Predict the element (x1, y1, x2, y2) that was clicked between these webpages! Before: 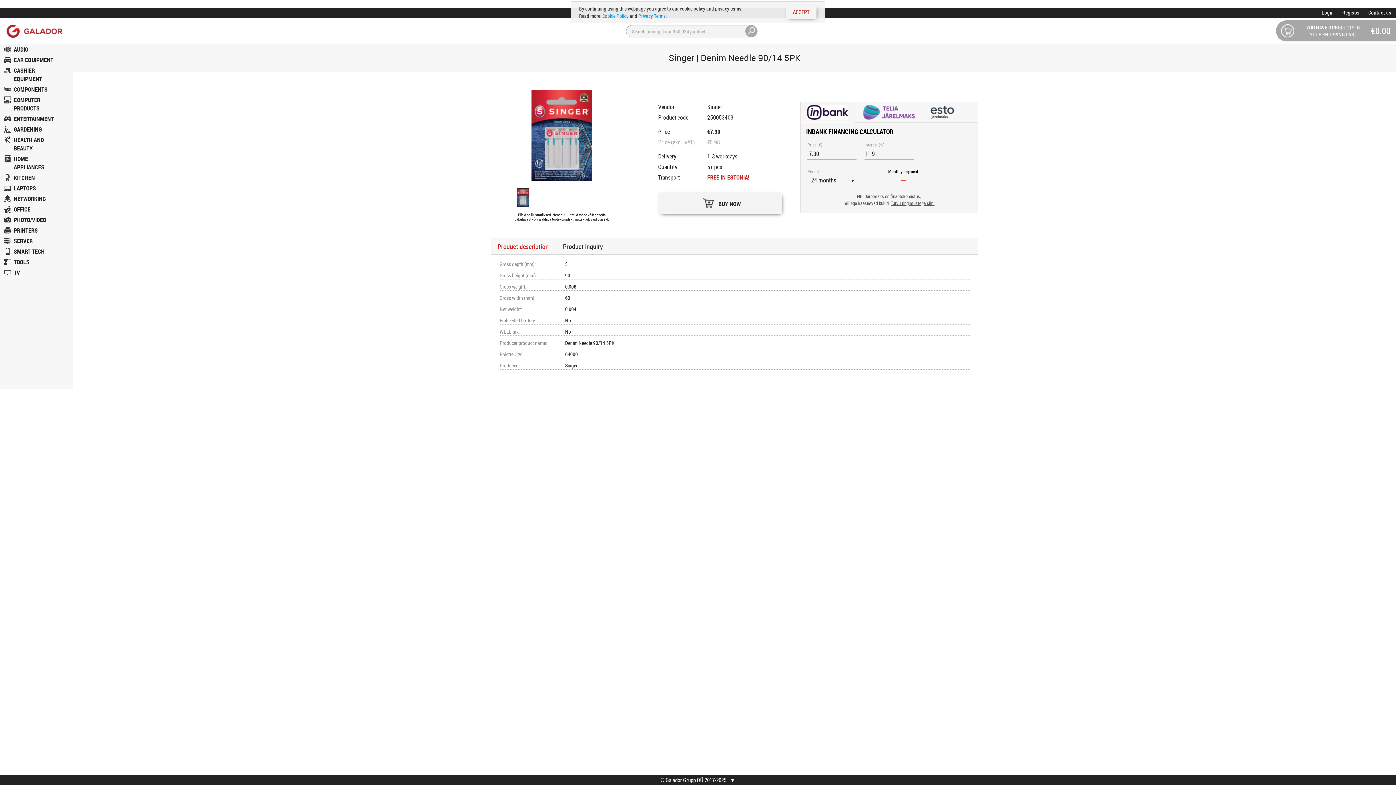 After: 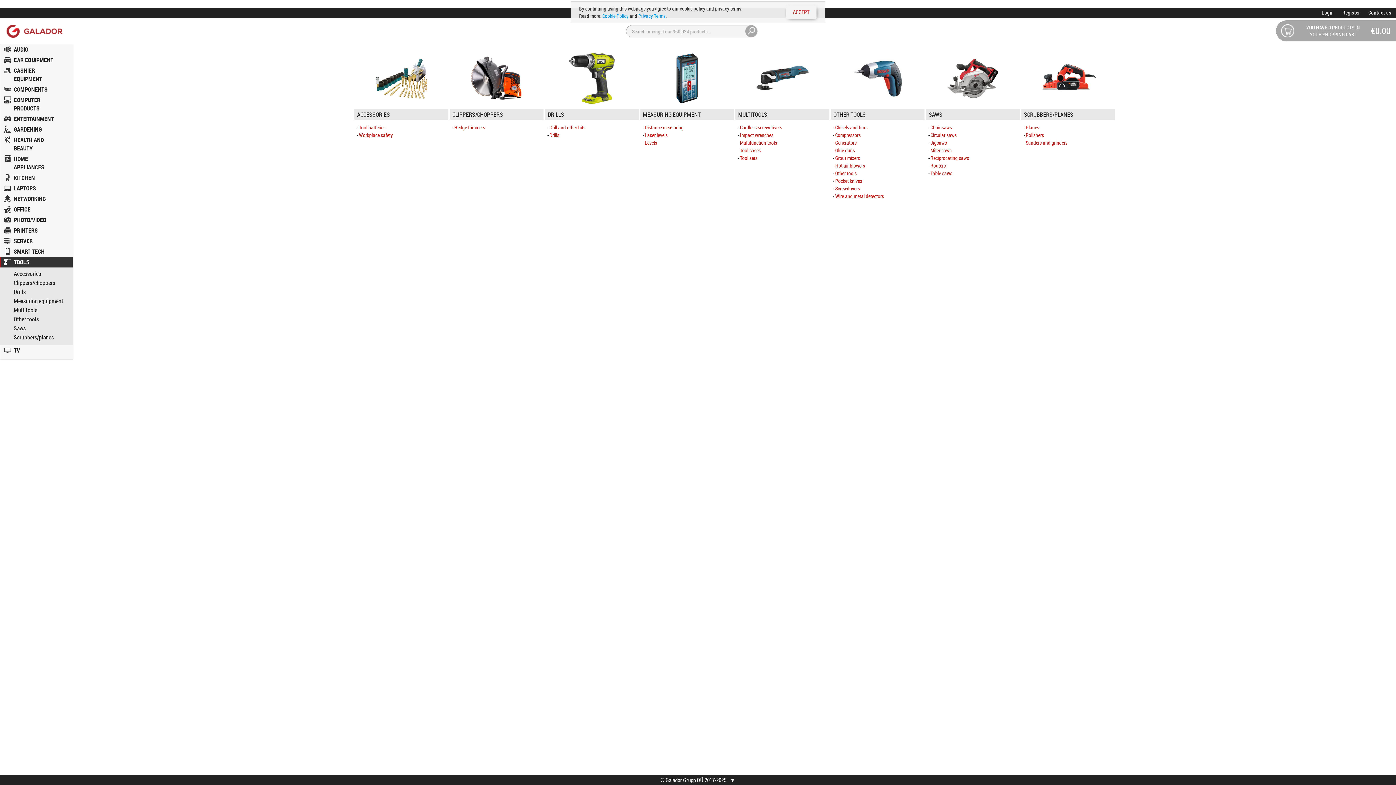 Action: label: TOOLS bbox: (0, 257, 72, 267)